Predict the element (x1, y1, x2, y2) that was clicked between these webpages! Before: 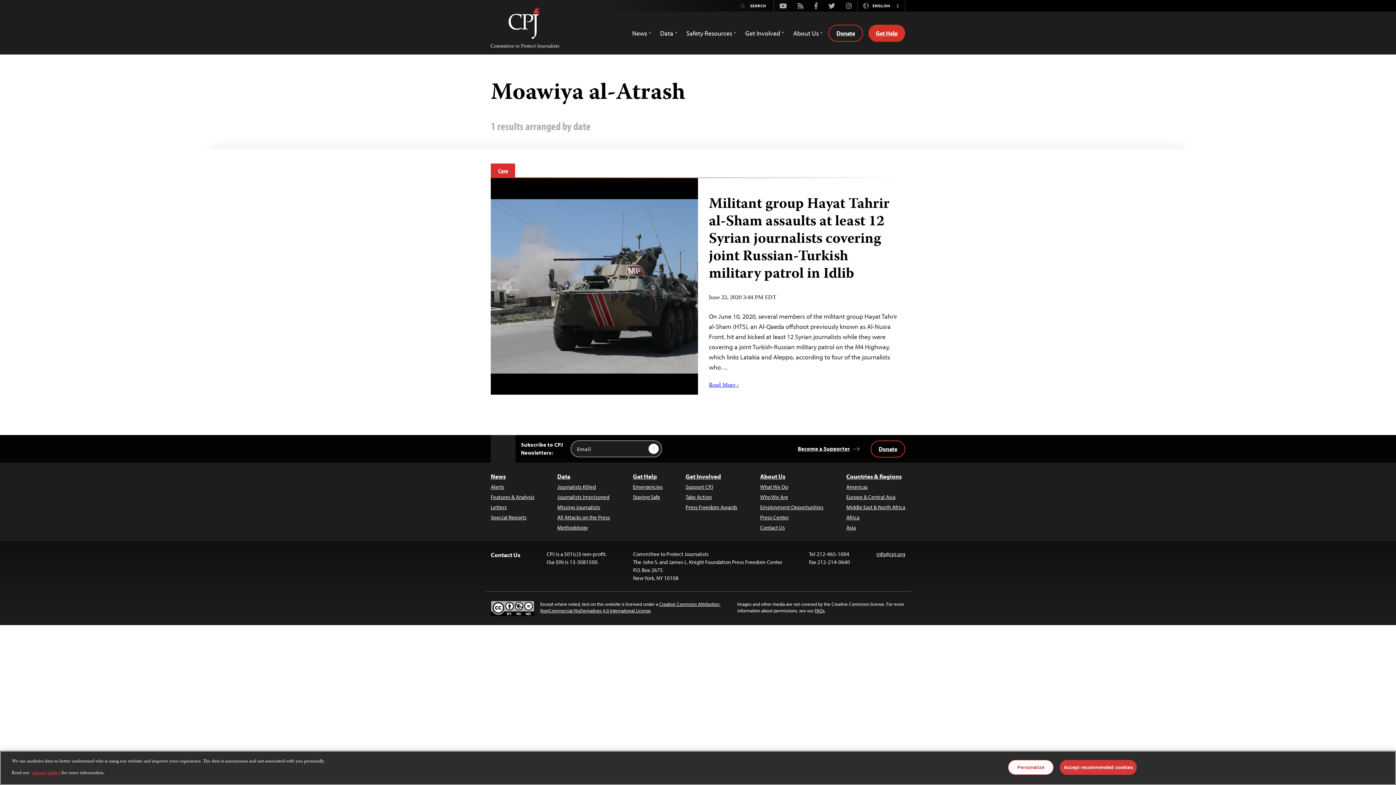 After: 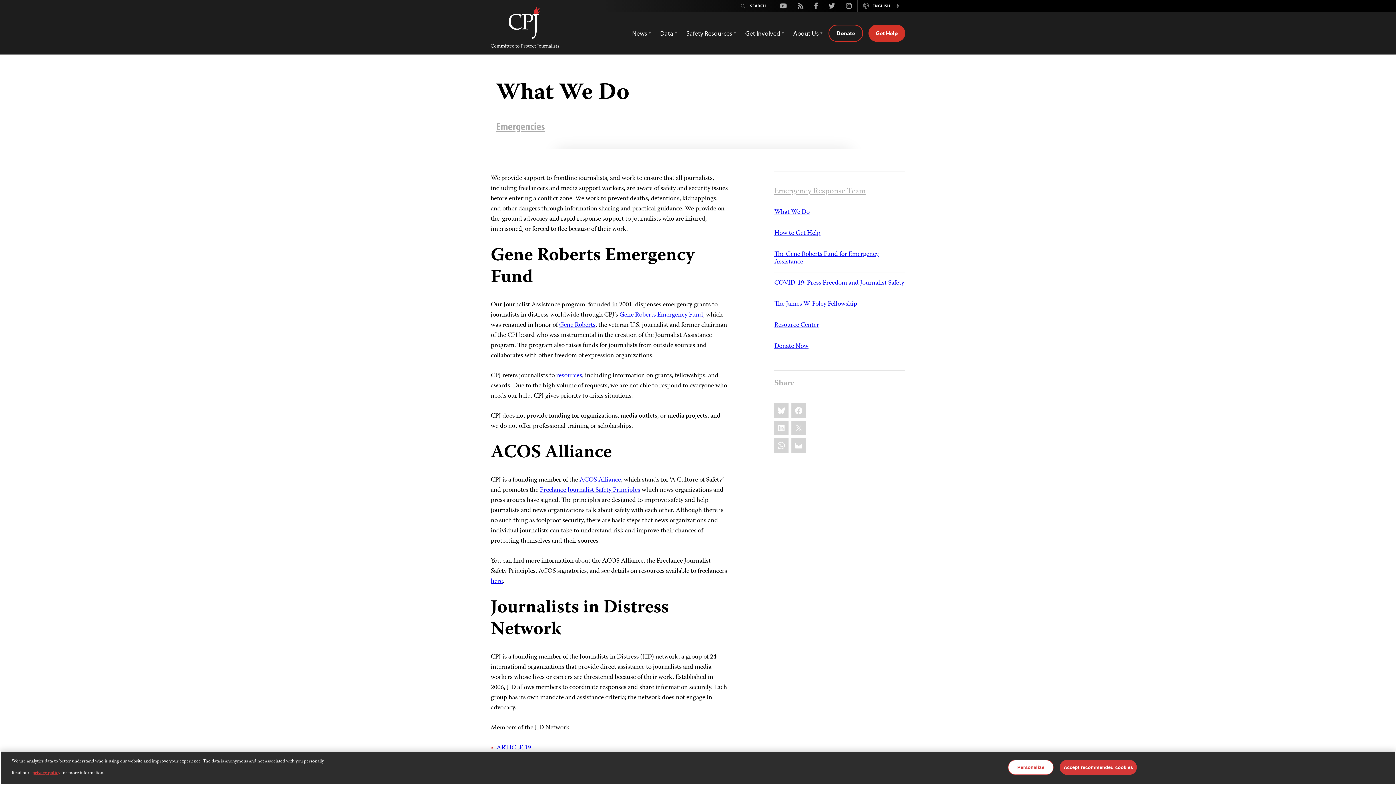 Action: bbox: (633, 483, 662, 491) label: Emergencies